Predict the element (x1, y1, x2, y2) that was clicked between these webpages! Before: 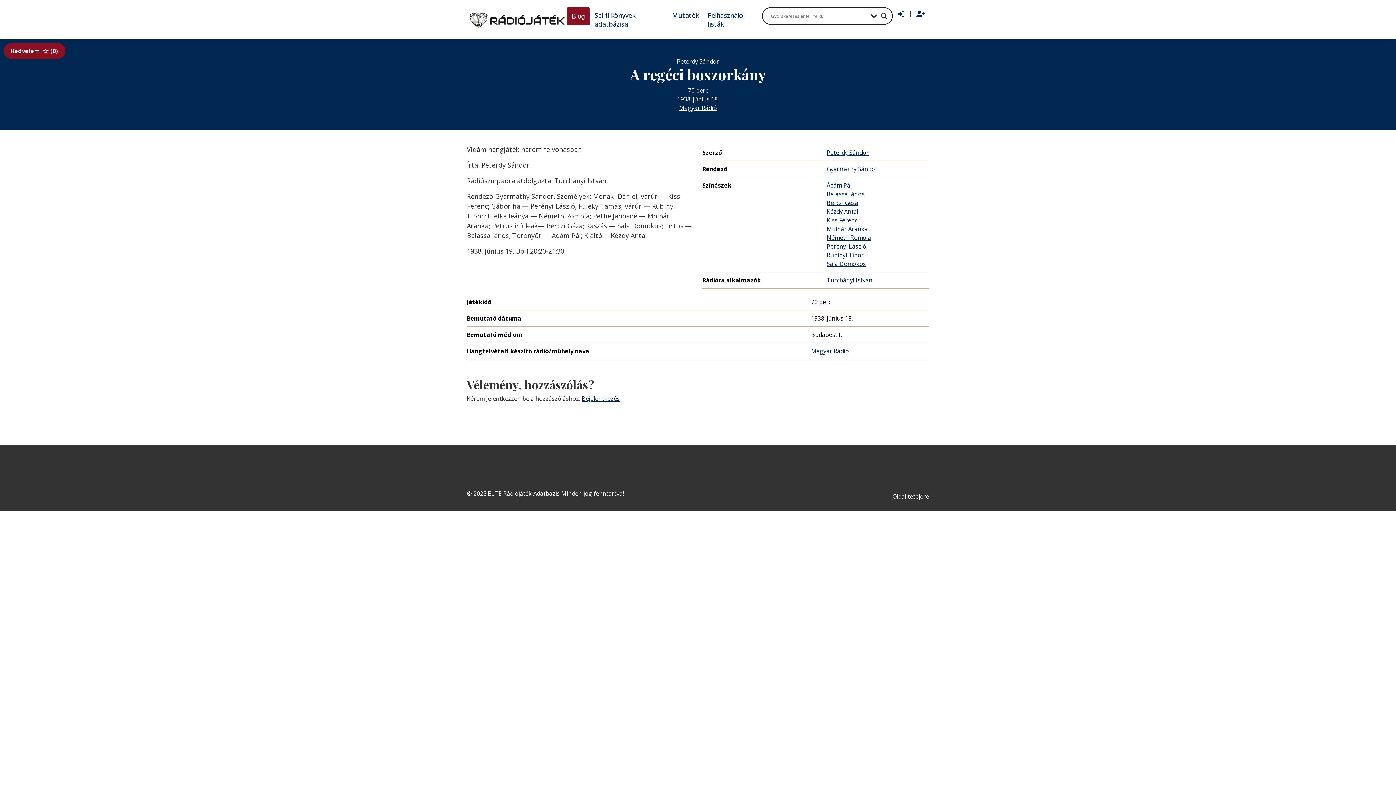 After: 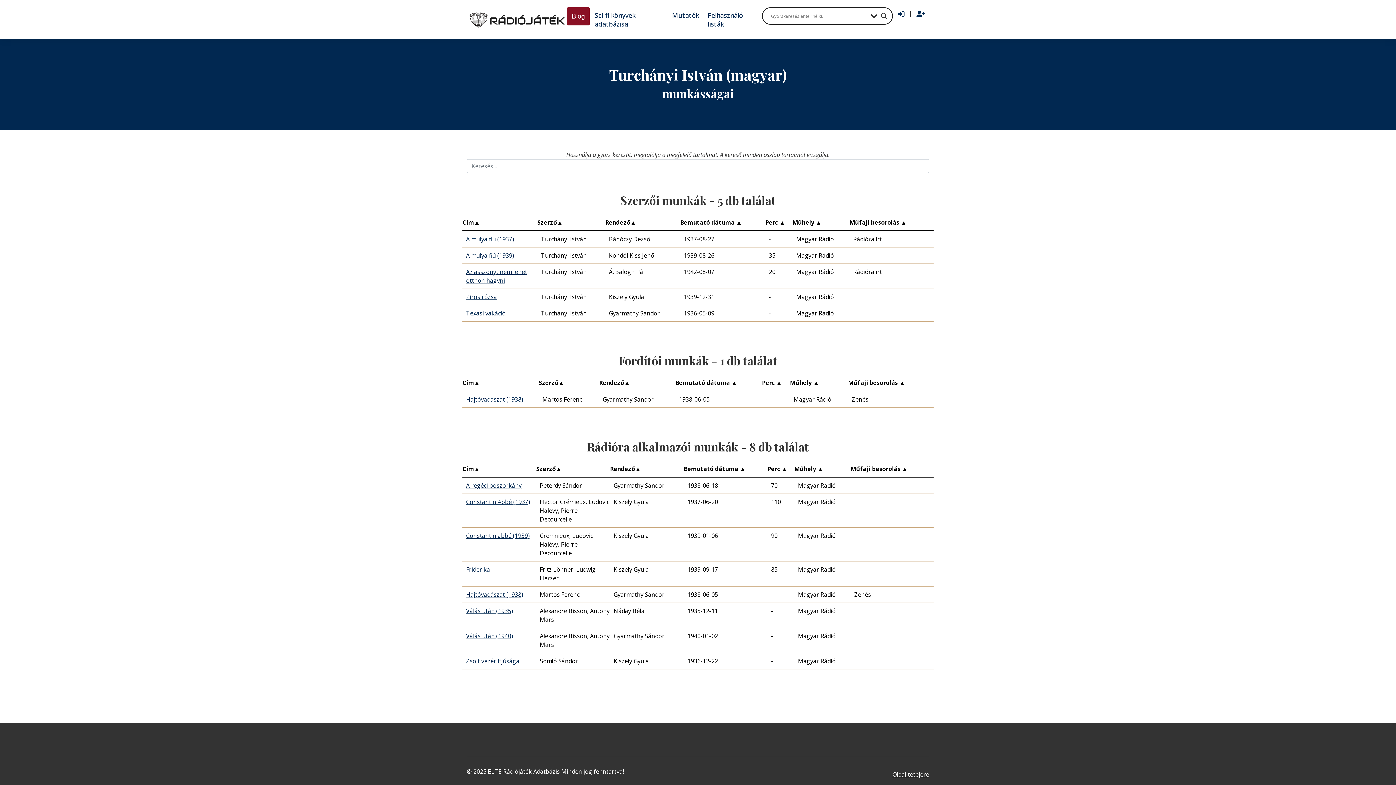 Action: label: Turchányi István bbox: (826, 276, 872, 284)